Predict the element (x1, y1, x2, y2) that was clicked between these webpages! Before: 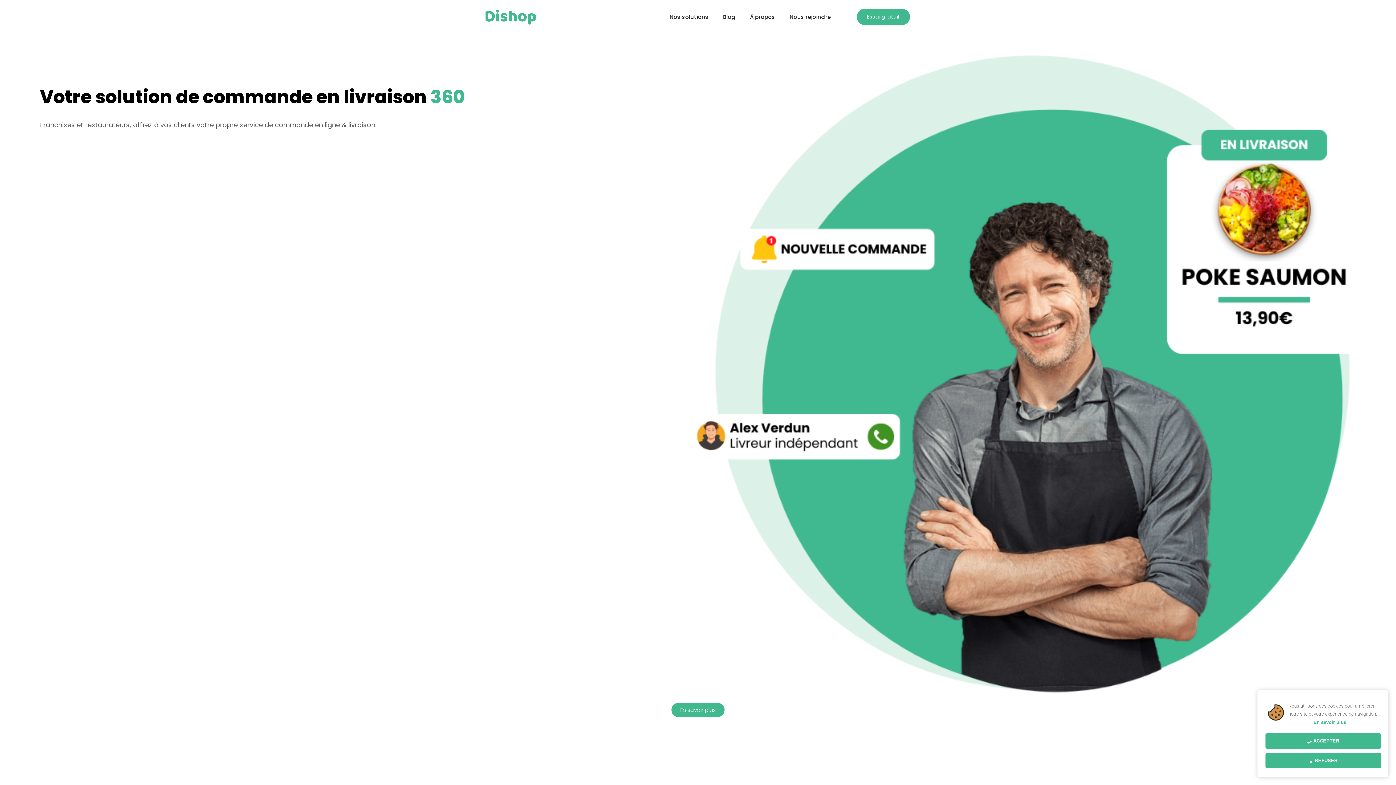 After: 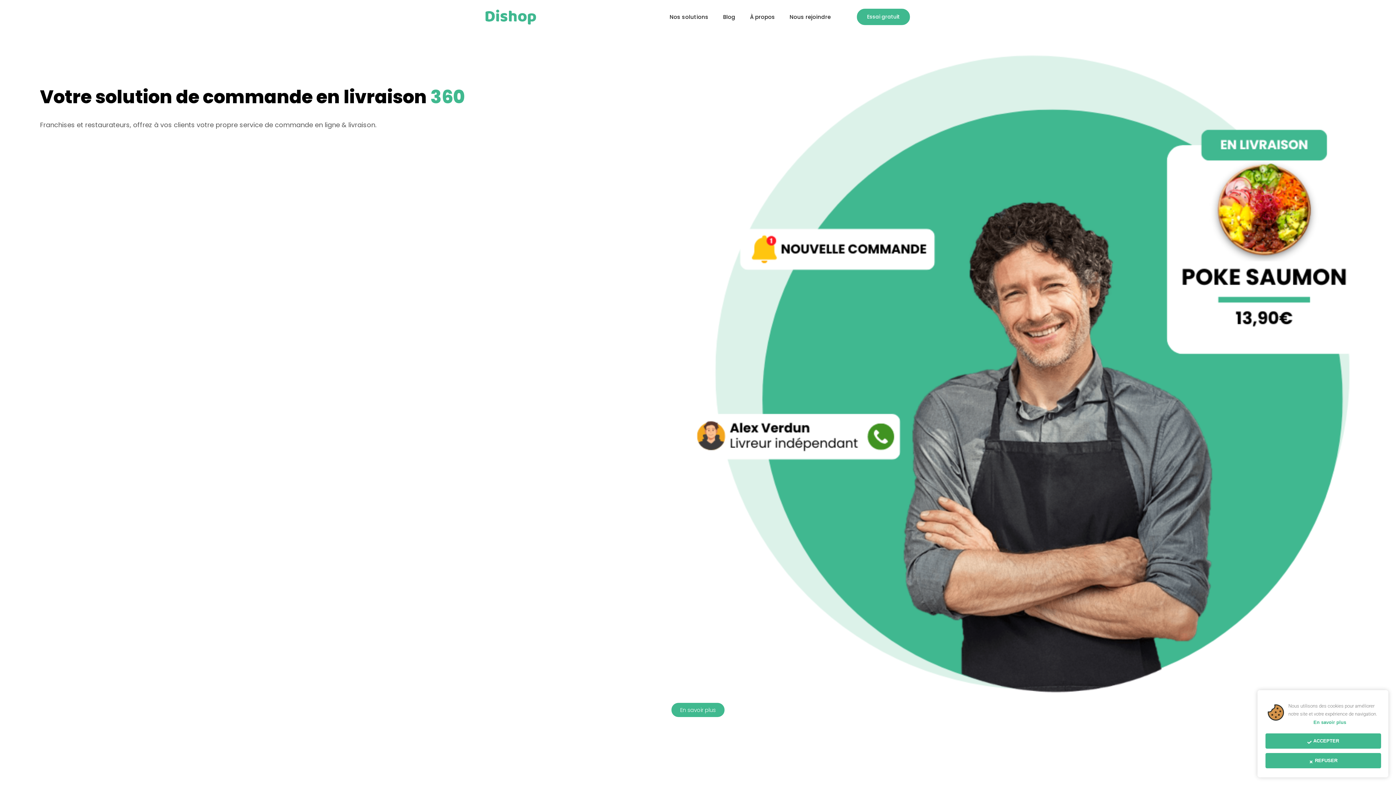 Action: bbox: (485, 7, 536, 26)